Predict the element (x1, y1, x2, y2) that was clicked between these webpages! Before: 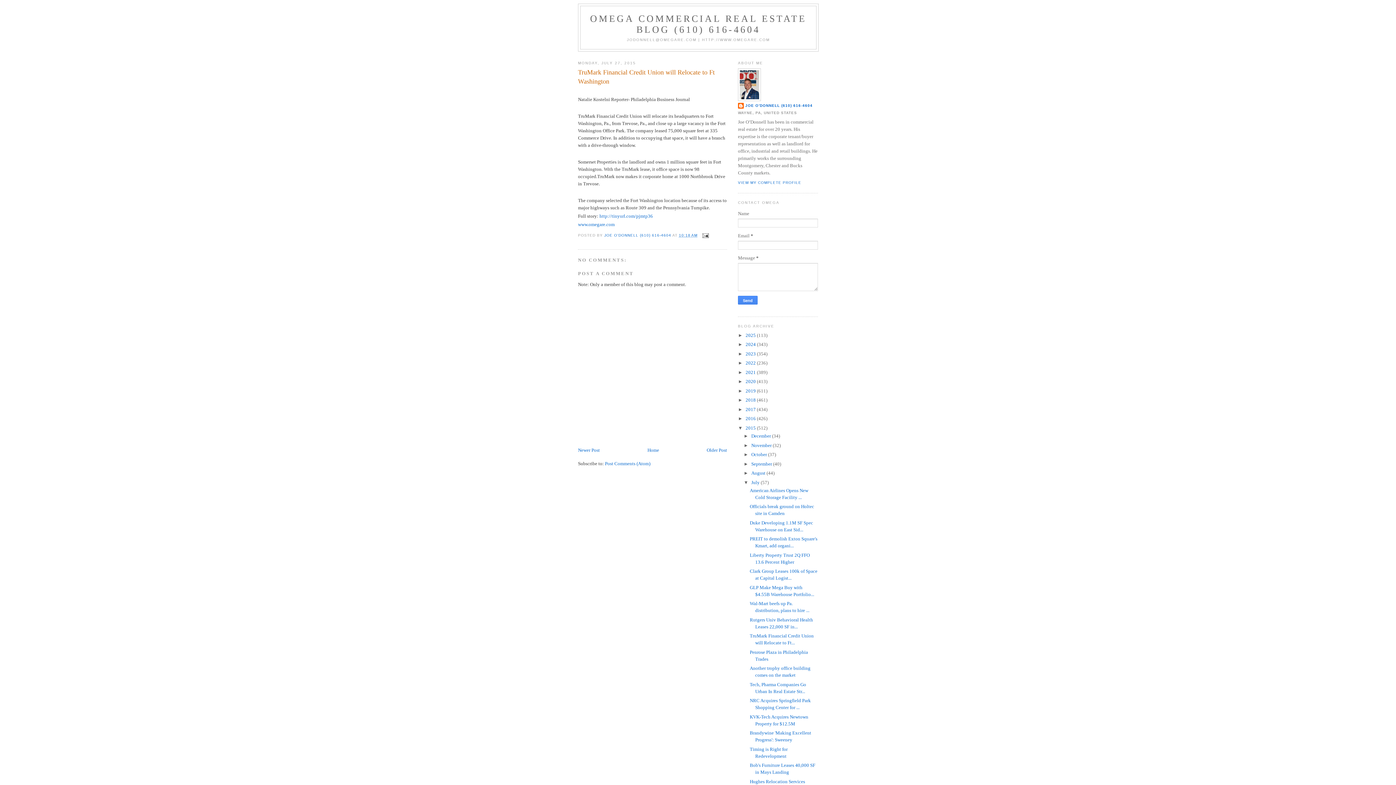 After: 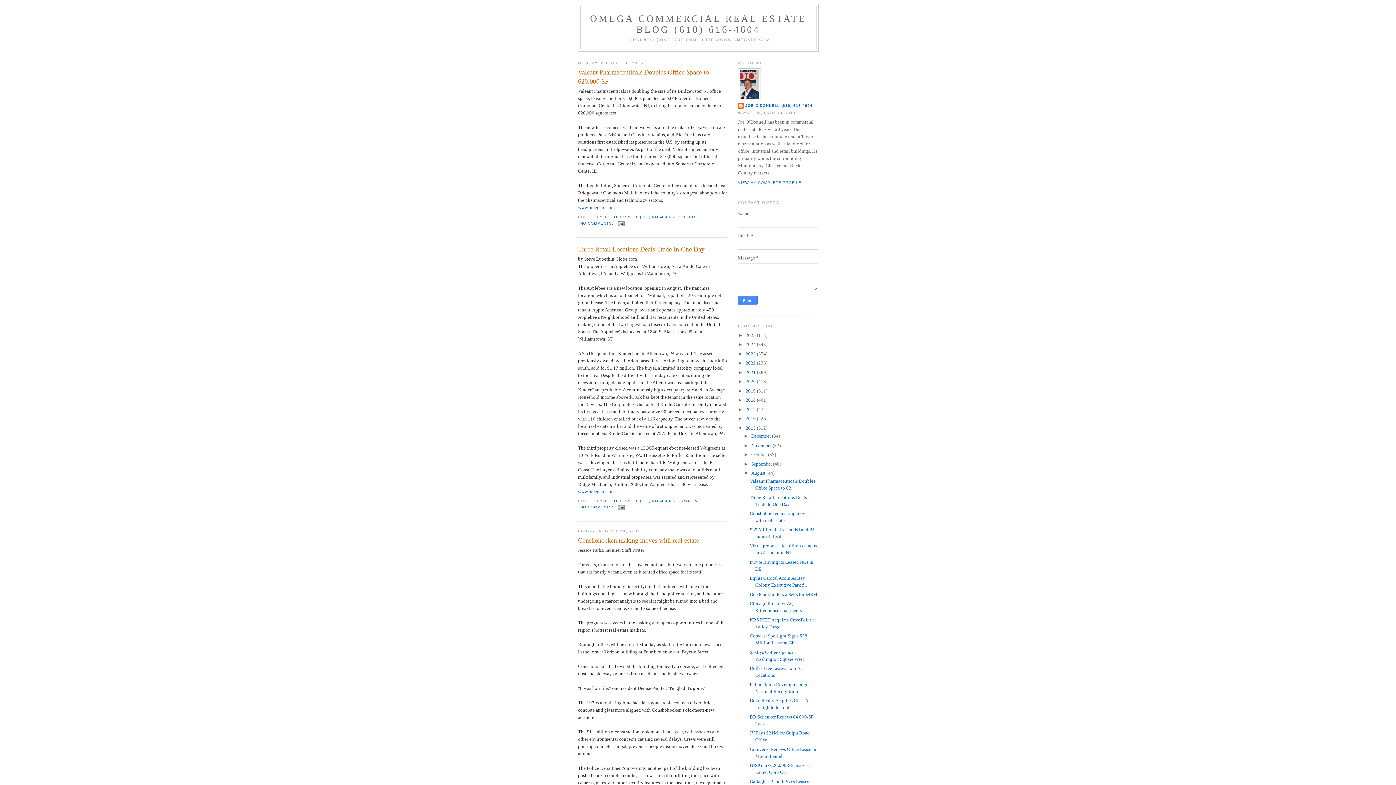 Action: bbox: (751, 470, 766, 476) label: August 